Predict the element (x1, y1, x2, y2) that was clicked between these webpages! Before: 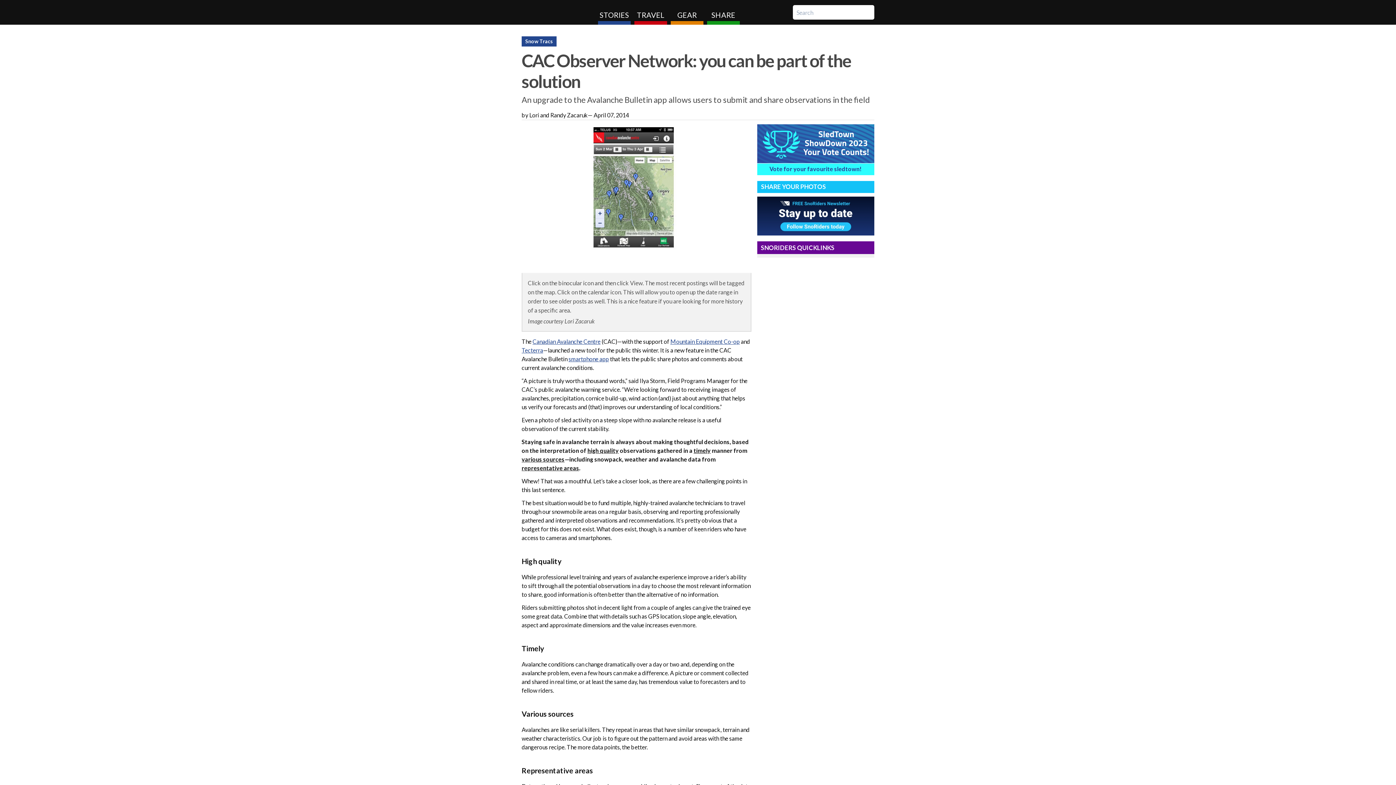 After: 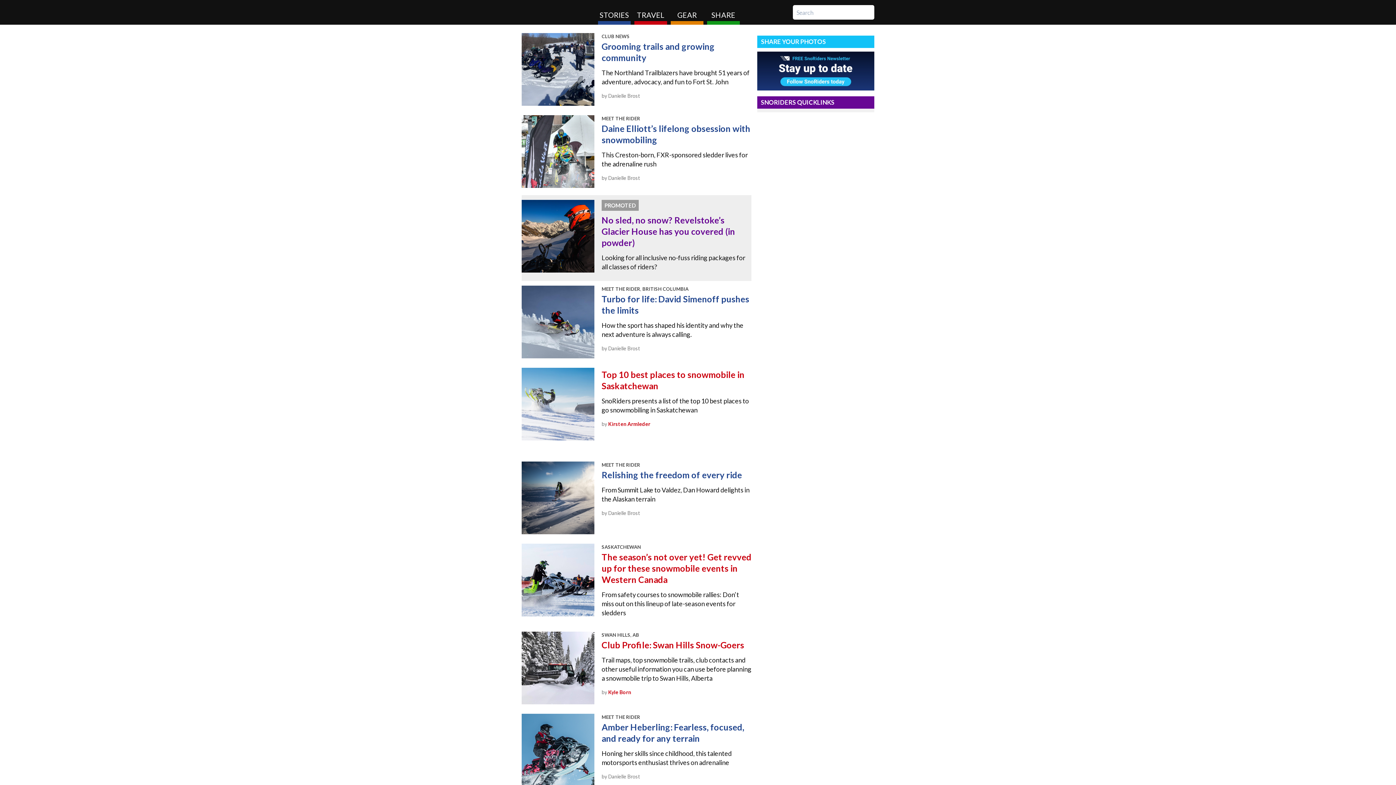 Action: label: SnoRiders bbox: (521, 0, 592, 24)